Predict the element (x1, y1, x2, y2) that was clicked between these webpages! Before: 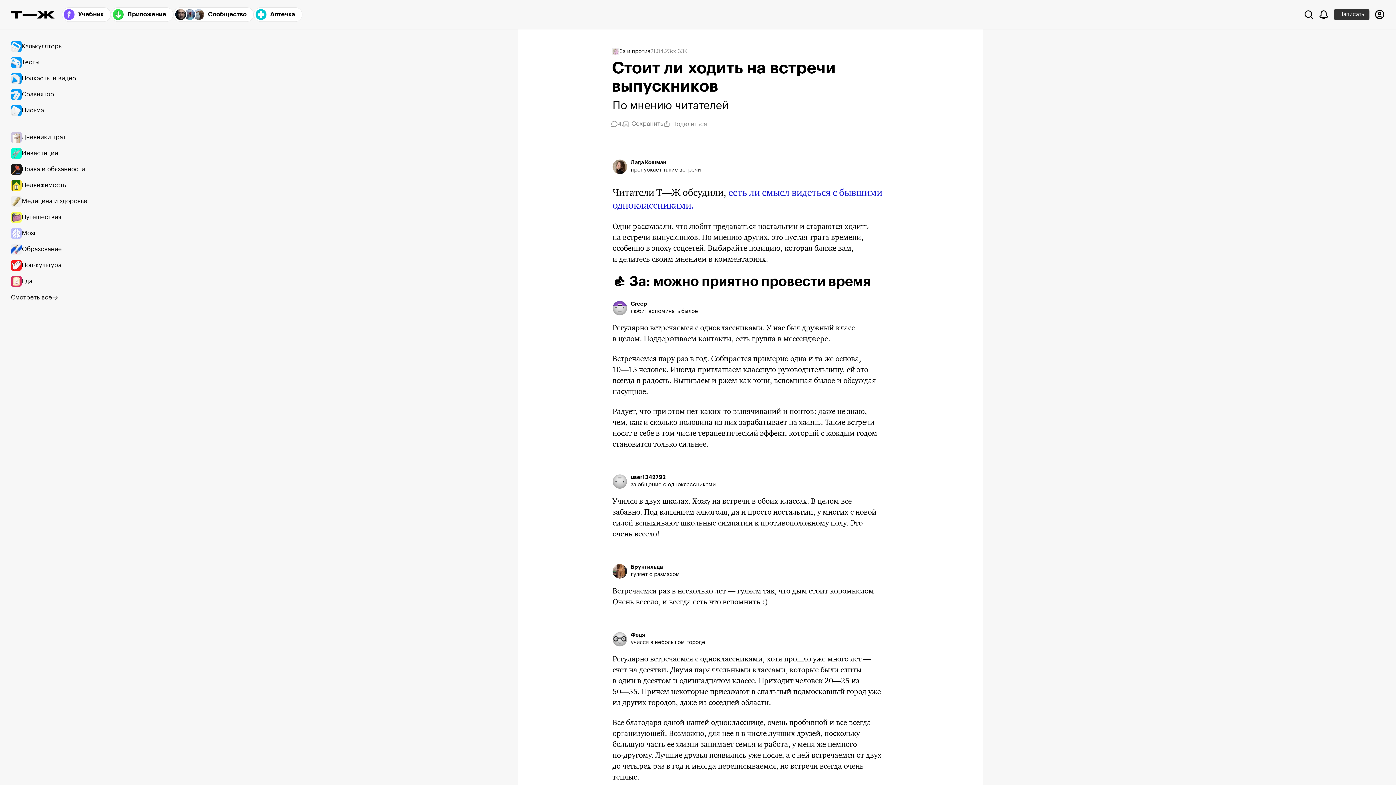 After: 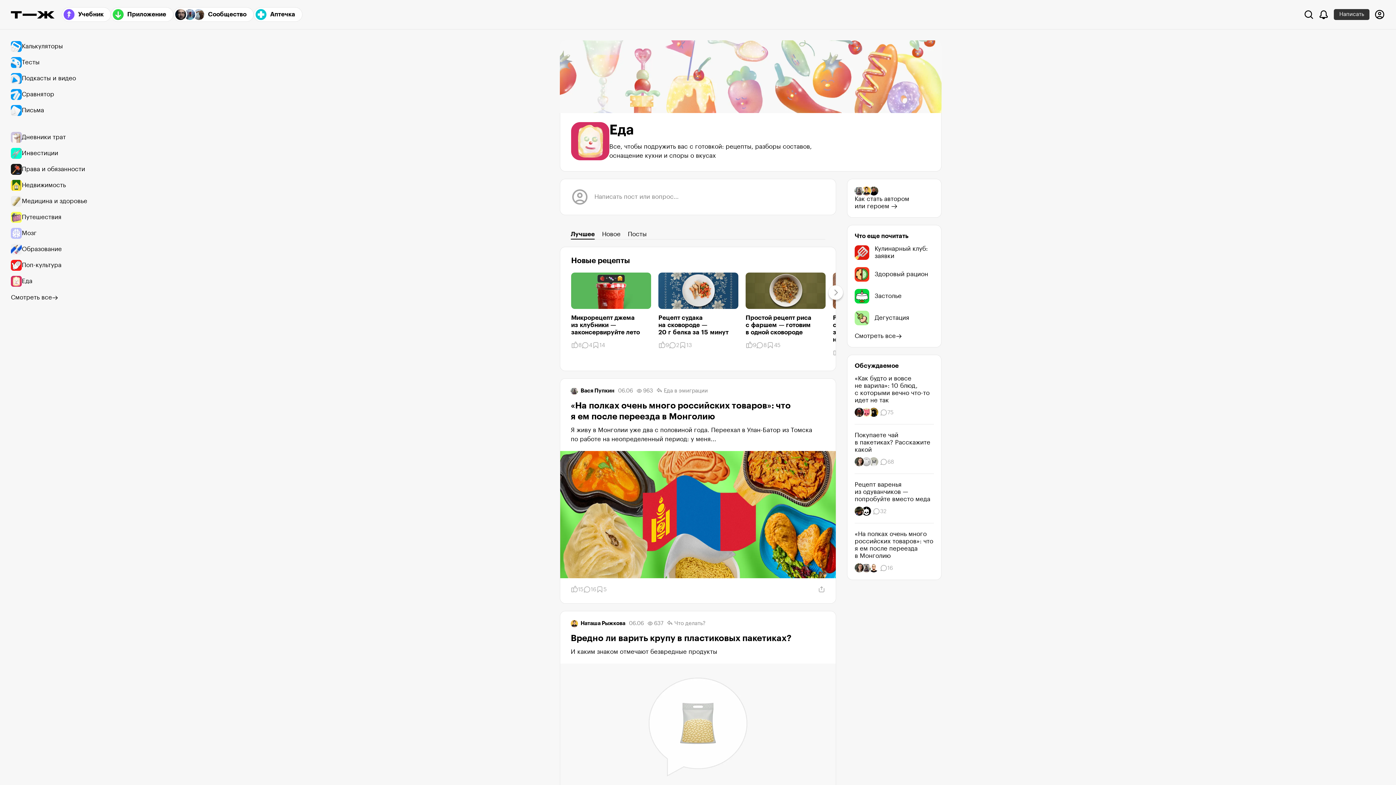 Action: label: Еда bbox: (10, 273, 94, 289)